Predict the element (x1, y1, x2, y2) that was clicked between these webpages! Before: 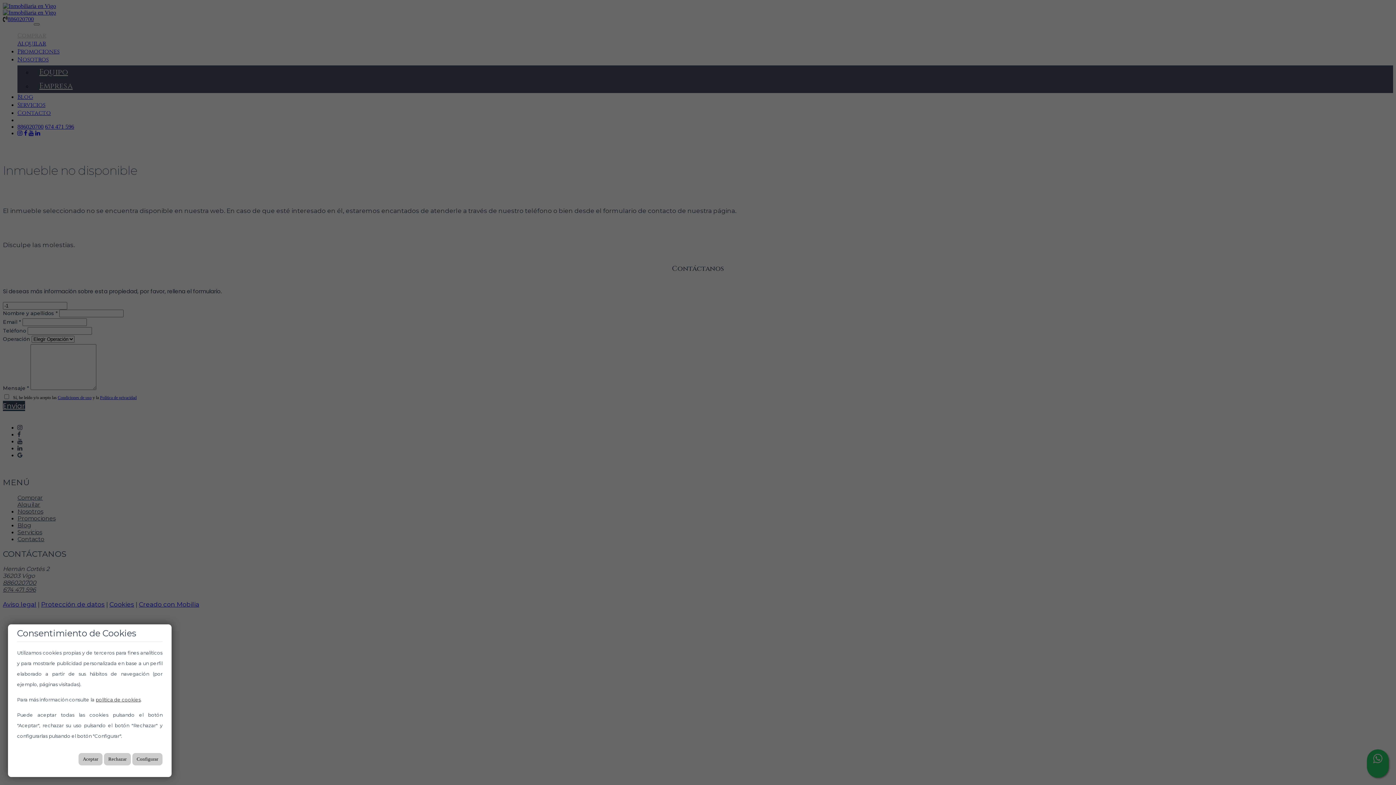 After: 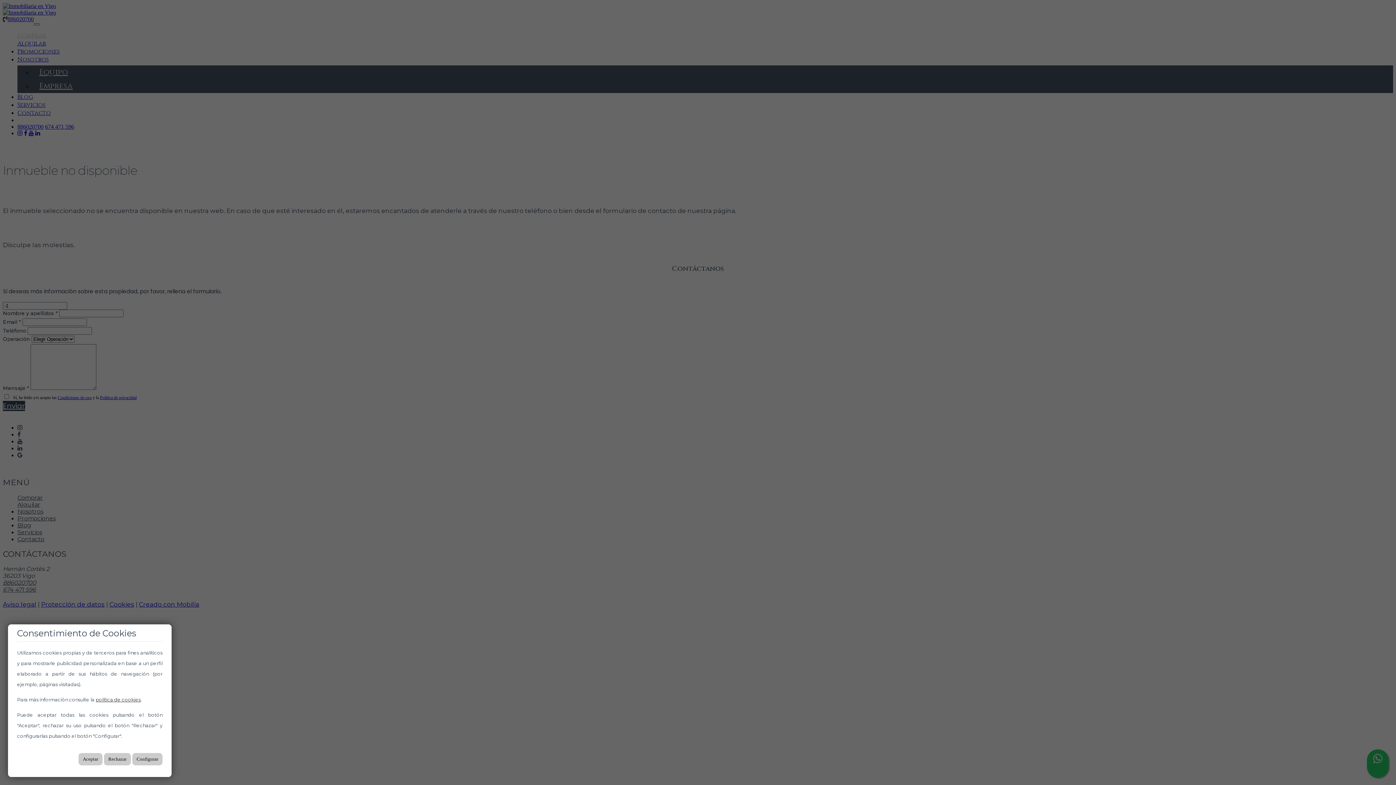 Action: label: política de cookies bbox: (95, 697, 140, 702)